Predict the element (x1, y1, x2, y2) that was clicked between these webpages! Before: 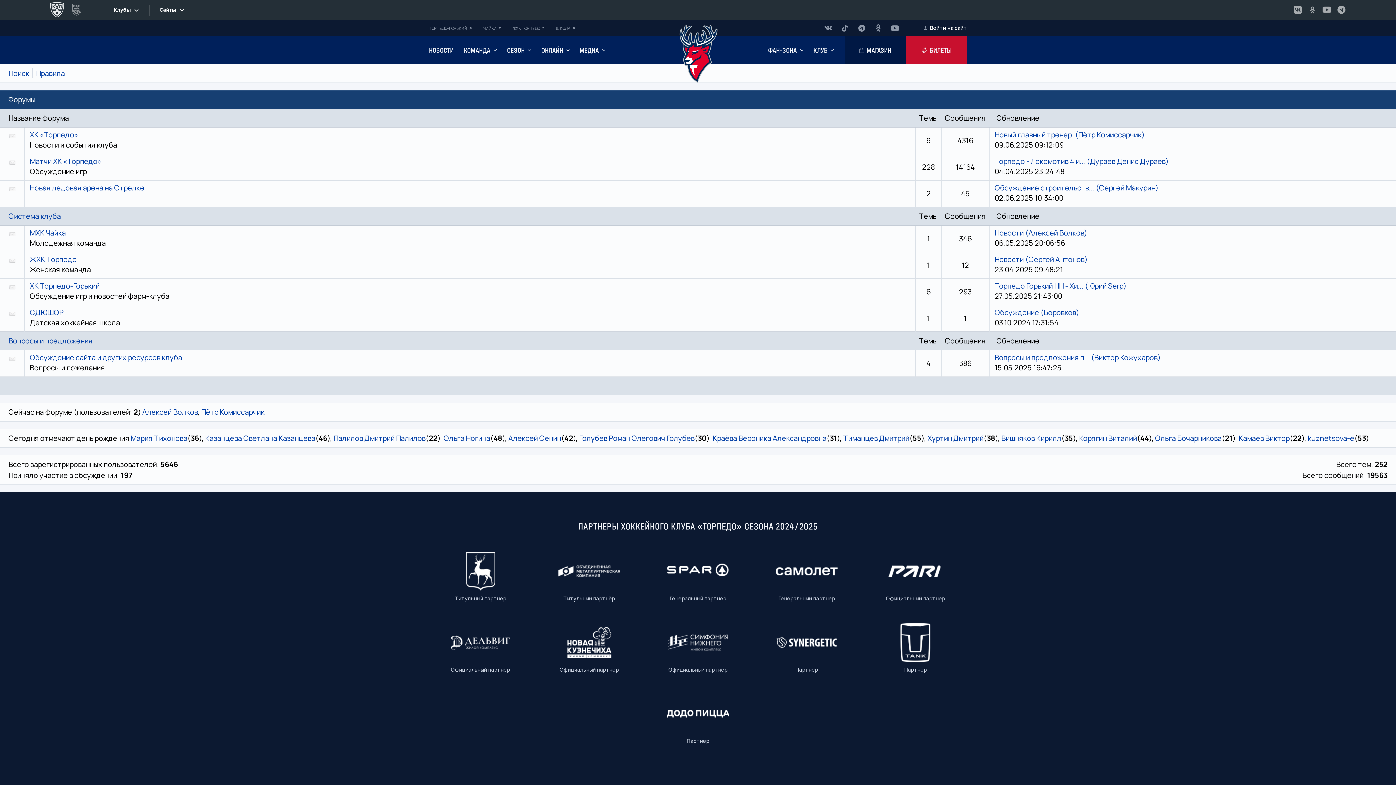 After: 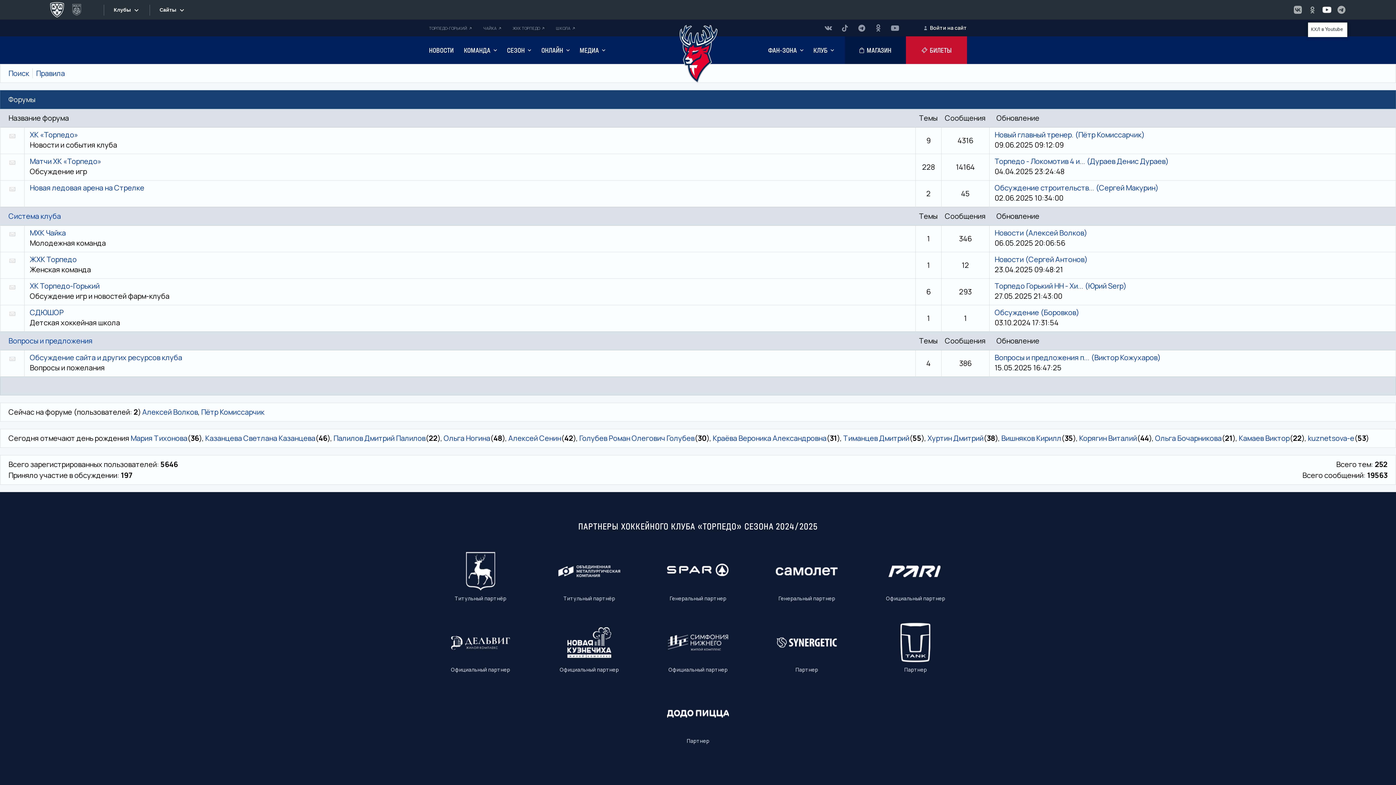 Action: bbox: (1320, 0, 1334, 19) label: КХЛ в Youtube